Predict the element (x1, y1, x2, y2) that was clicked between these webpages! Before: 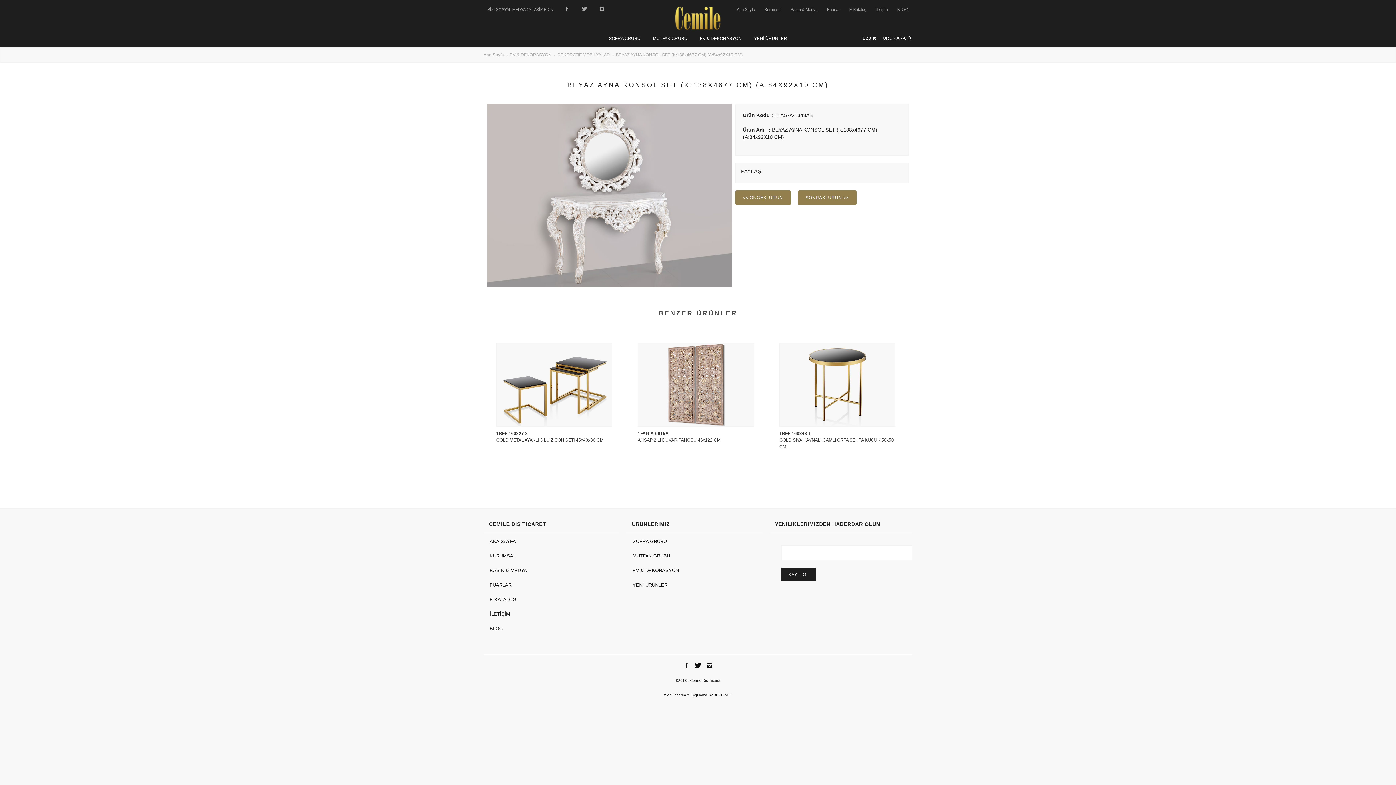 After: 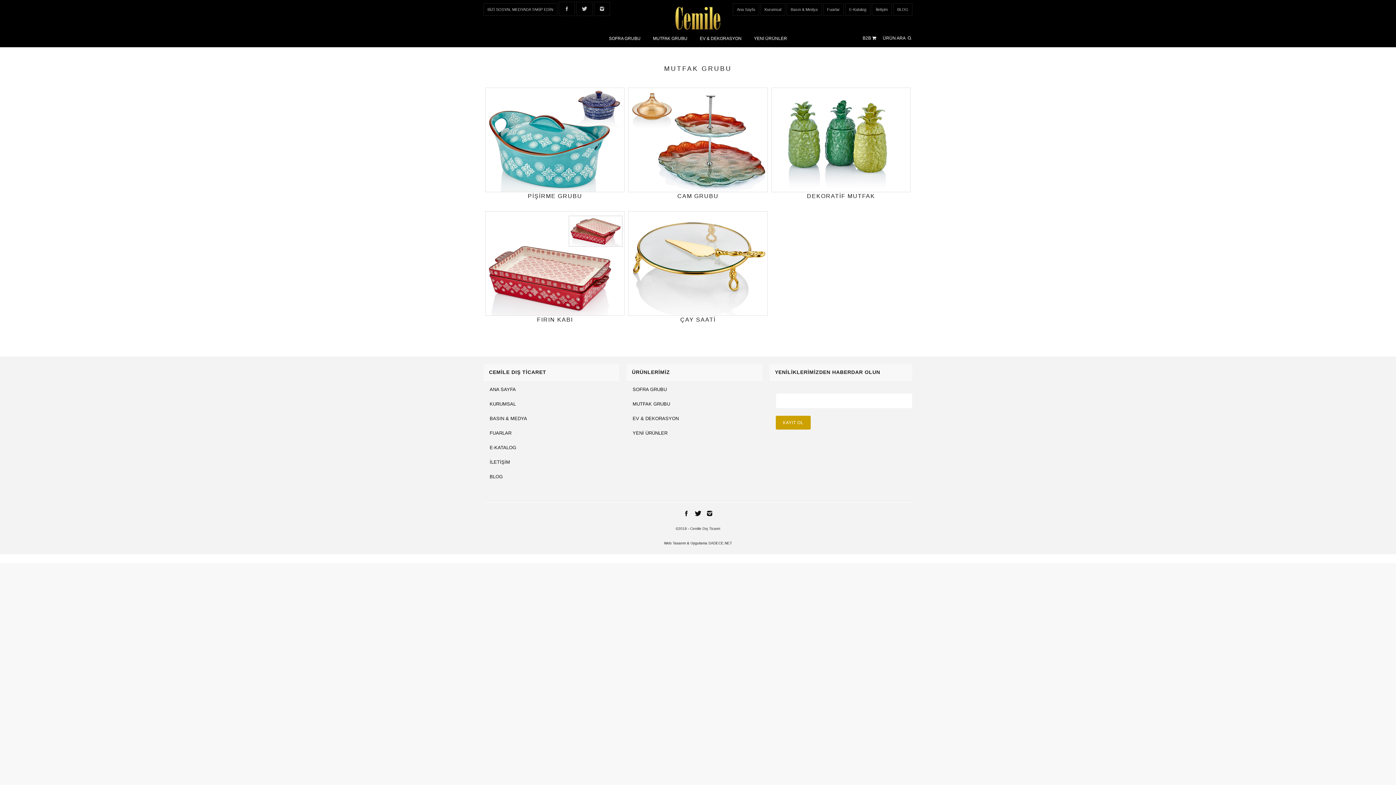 Action: label: MUTFAK GRUBU bbox: (653, 36, 687, 42)